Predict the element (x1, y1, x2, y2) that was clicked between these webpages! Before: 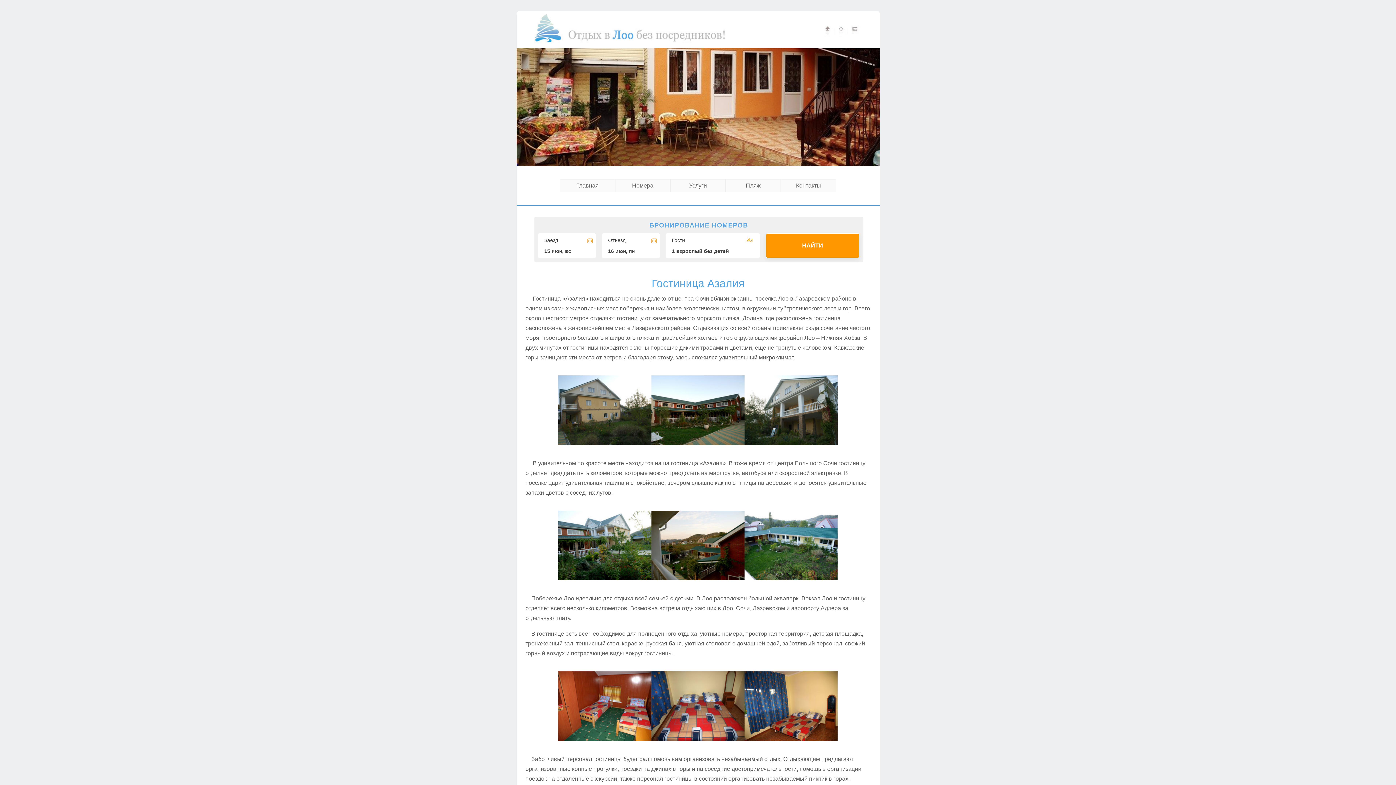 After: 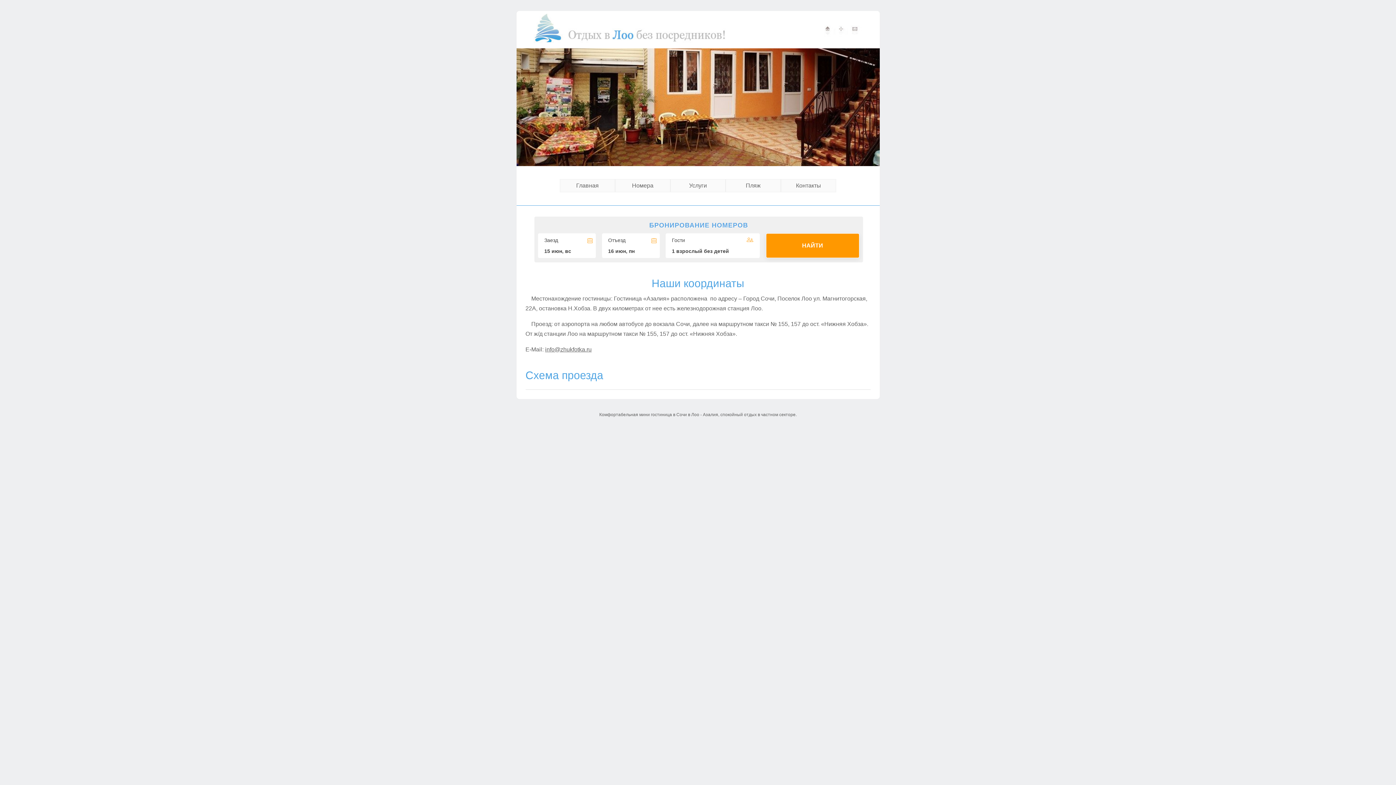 Action: label: Контакты bbox: (781, 179, 836, 191)